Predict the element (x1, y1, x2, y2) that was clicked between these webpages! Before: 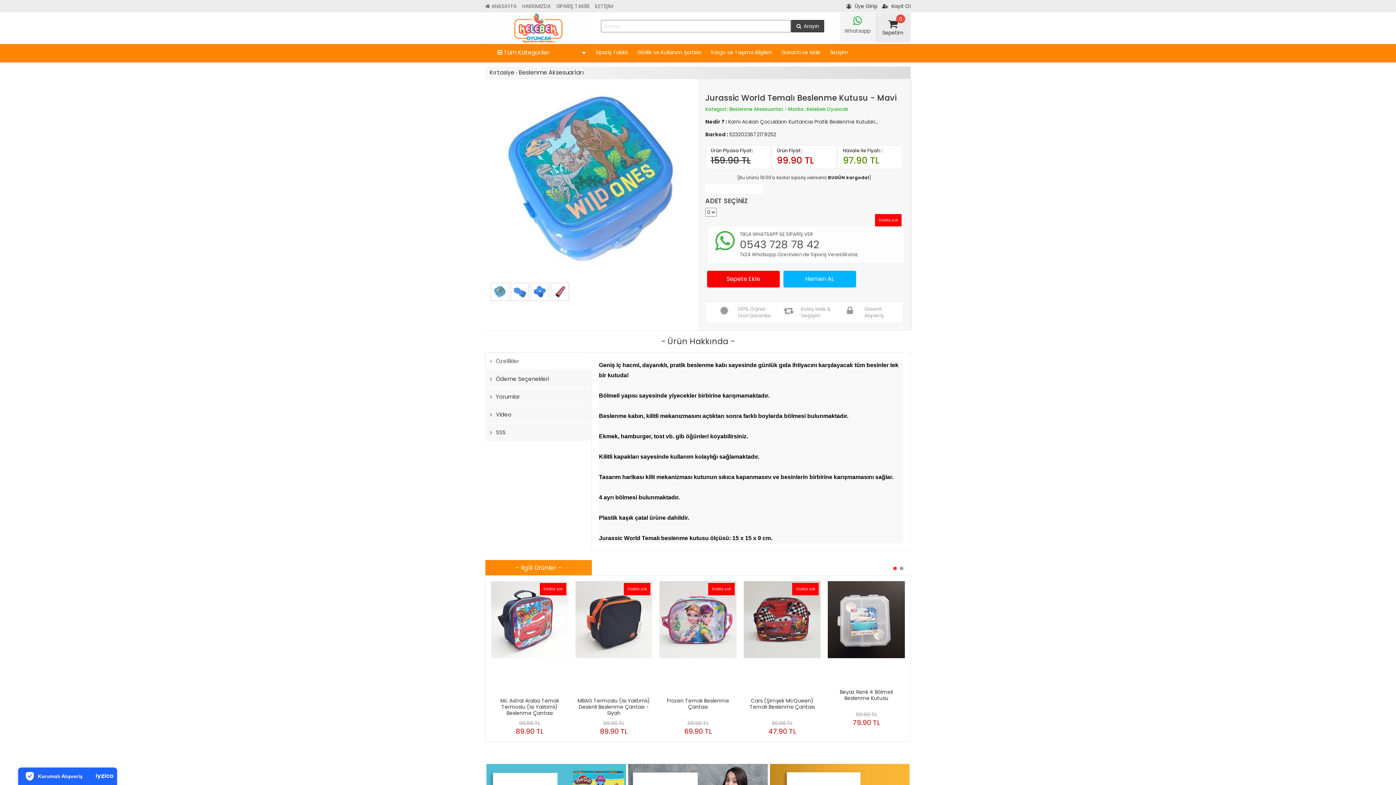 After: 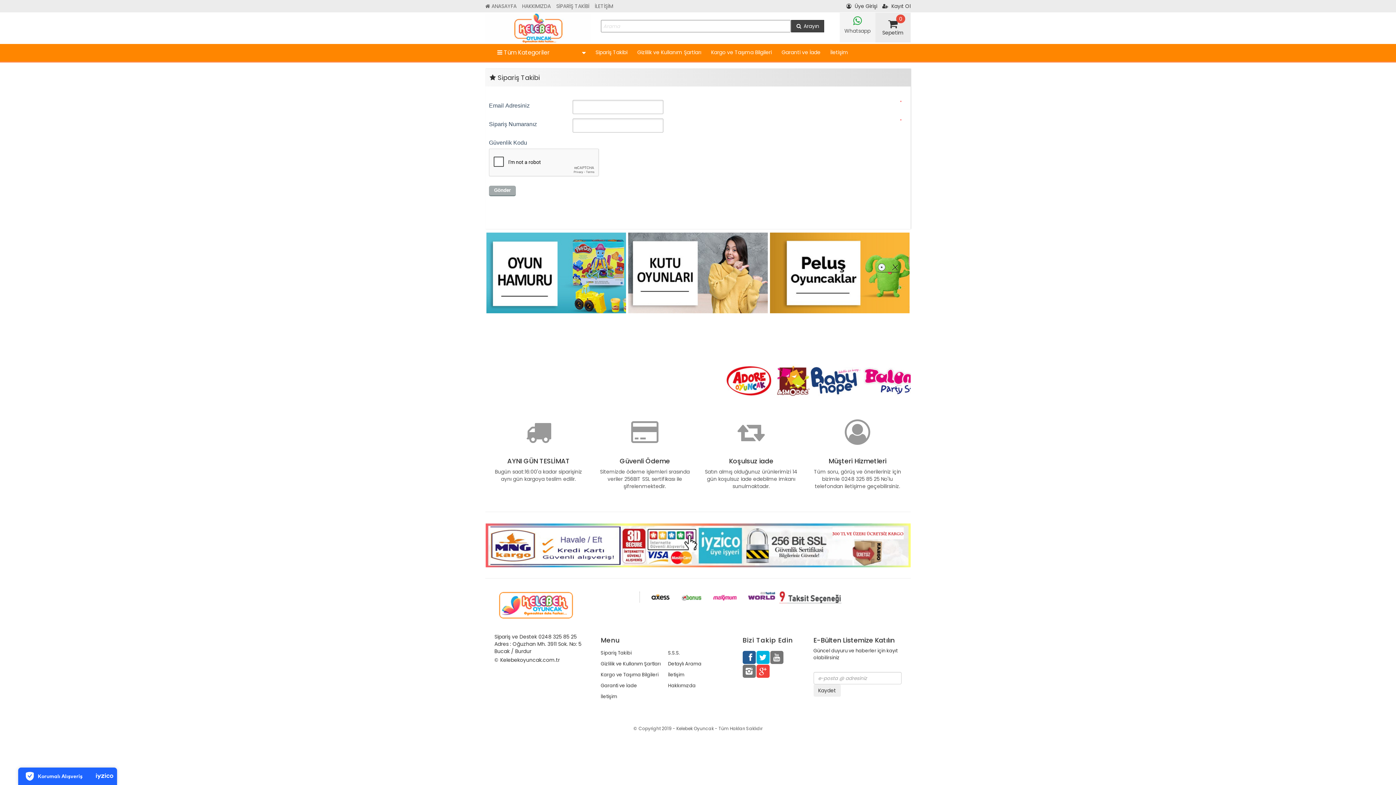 Action: label: SİPARİŞ TAKİBİ bbox: (556, 2, 589, 9)